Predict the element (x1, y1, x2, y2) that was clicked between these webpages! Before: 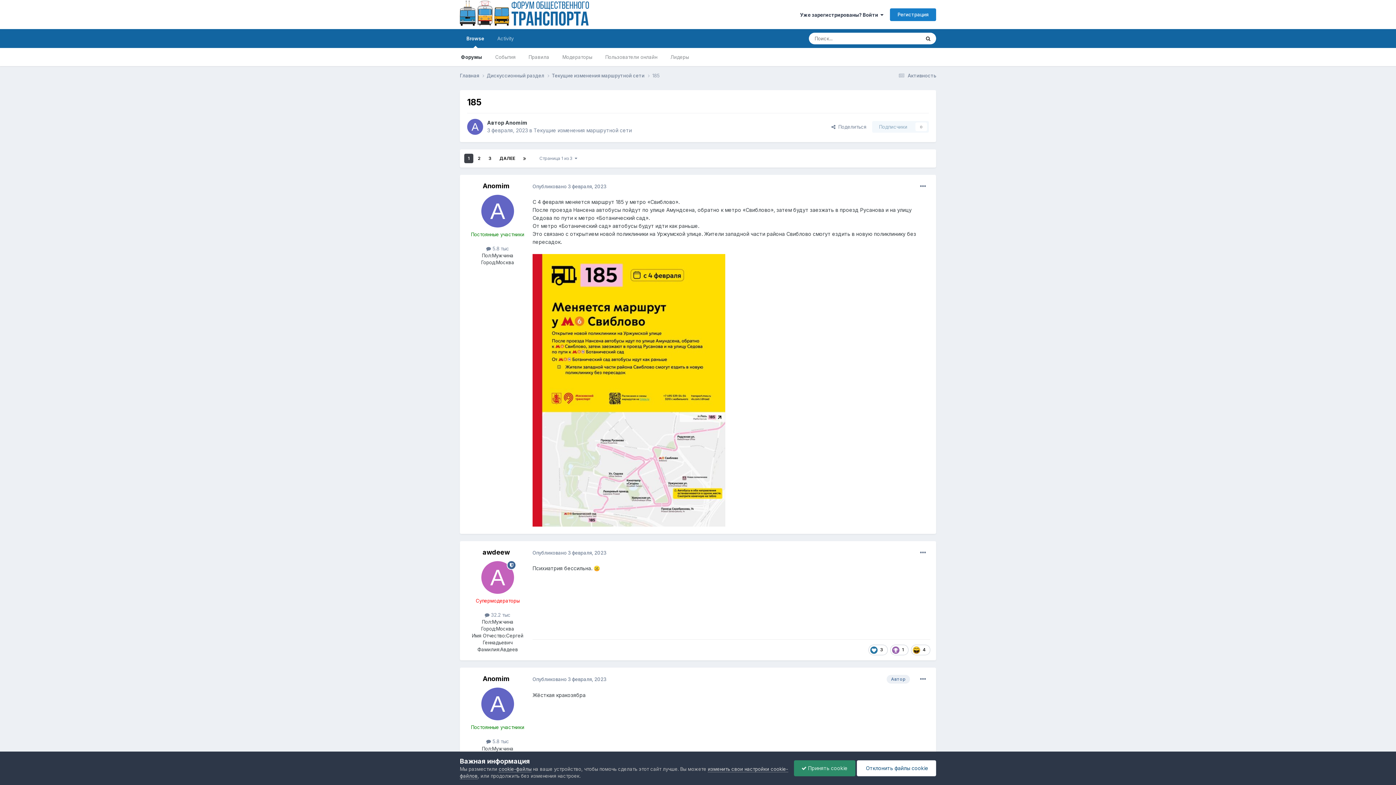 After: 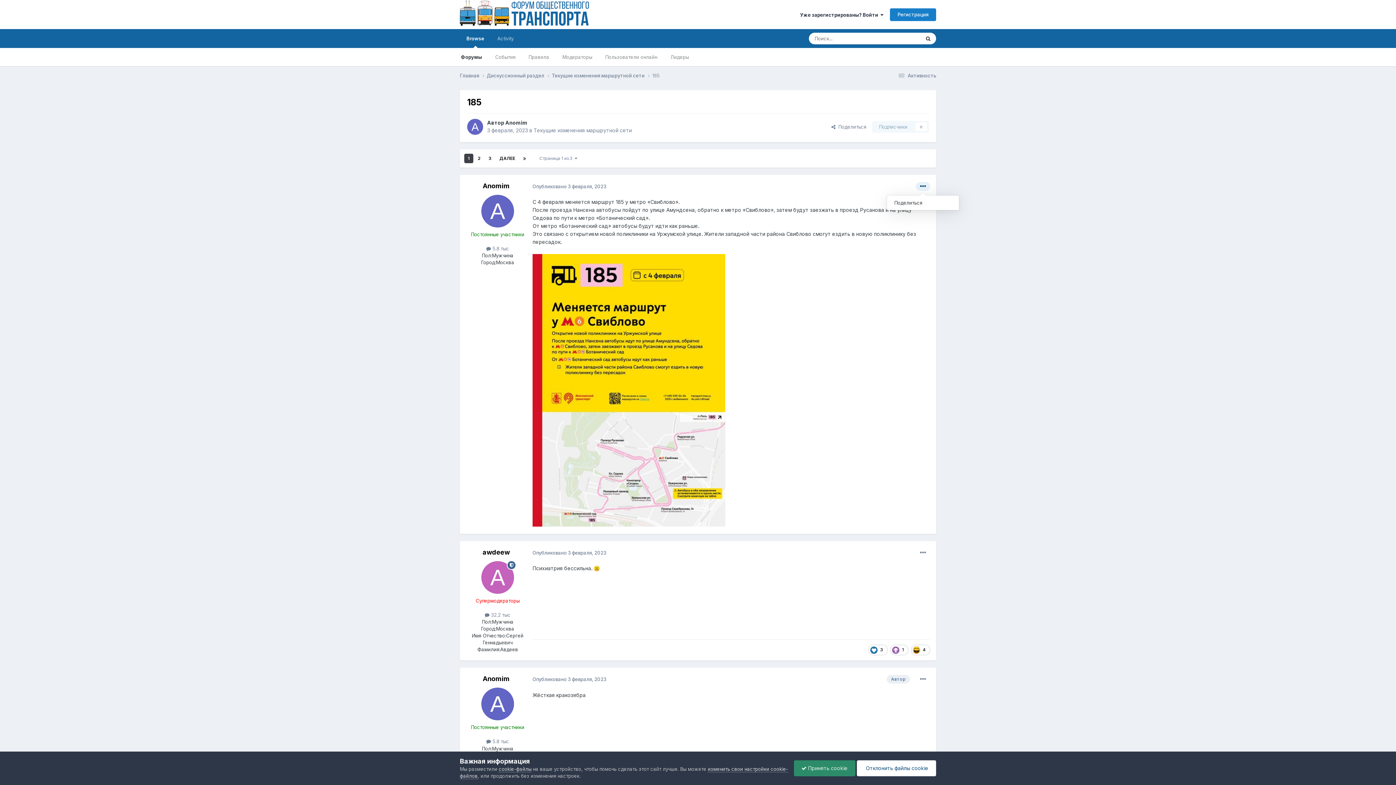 Action: bbox: (916, 182, 930, 190)